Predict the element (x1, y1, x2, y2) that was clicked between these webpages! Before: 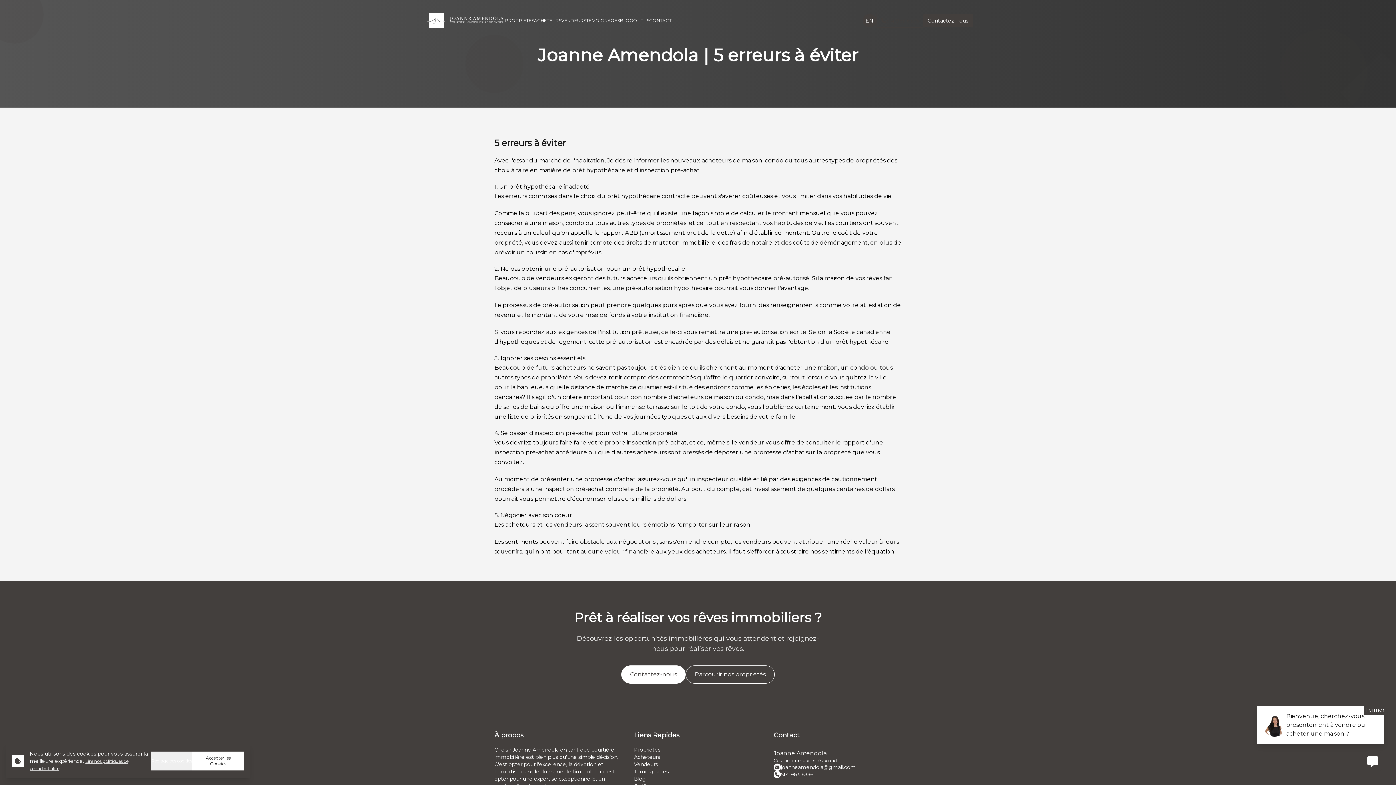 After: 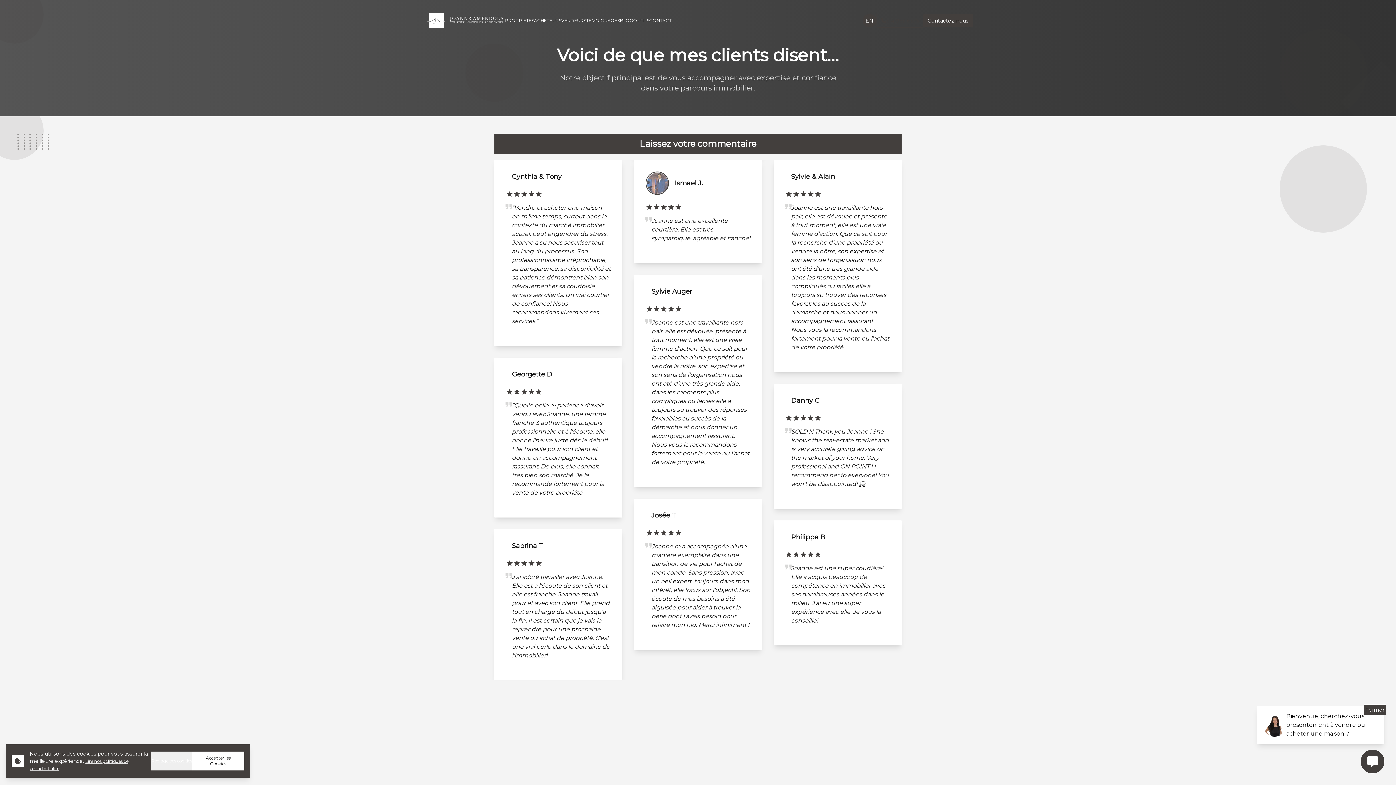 Action: bbox: (634, 768, 762, 775) label: Temoignages